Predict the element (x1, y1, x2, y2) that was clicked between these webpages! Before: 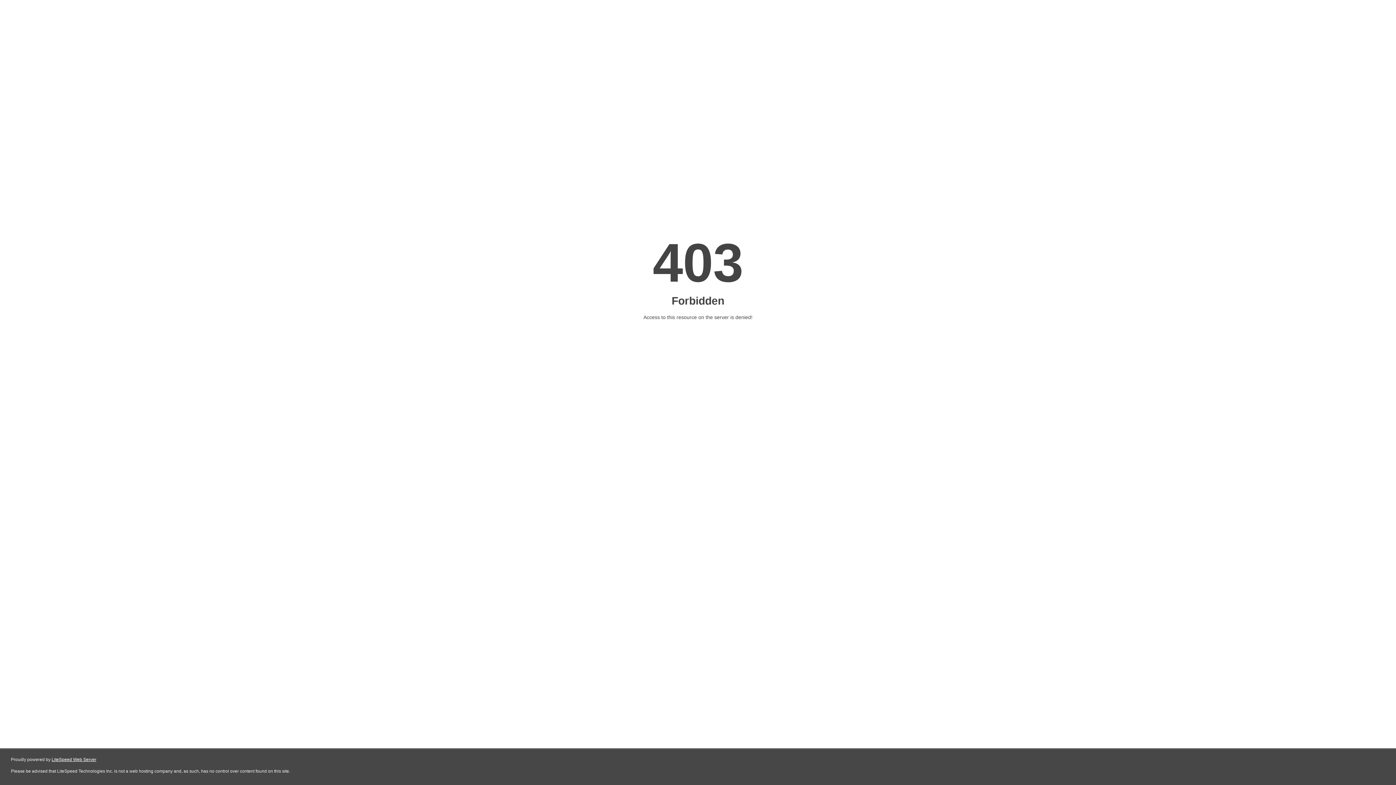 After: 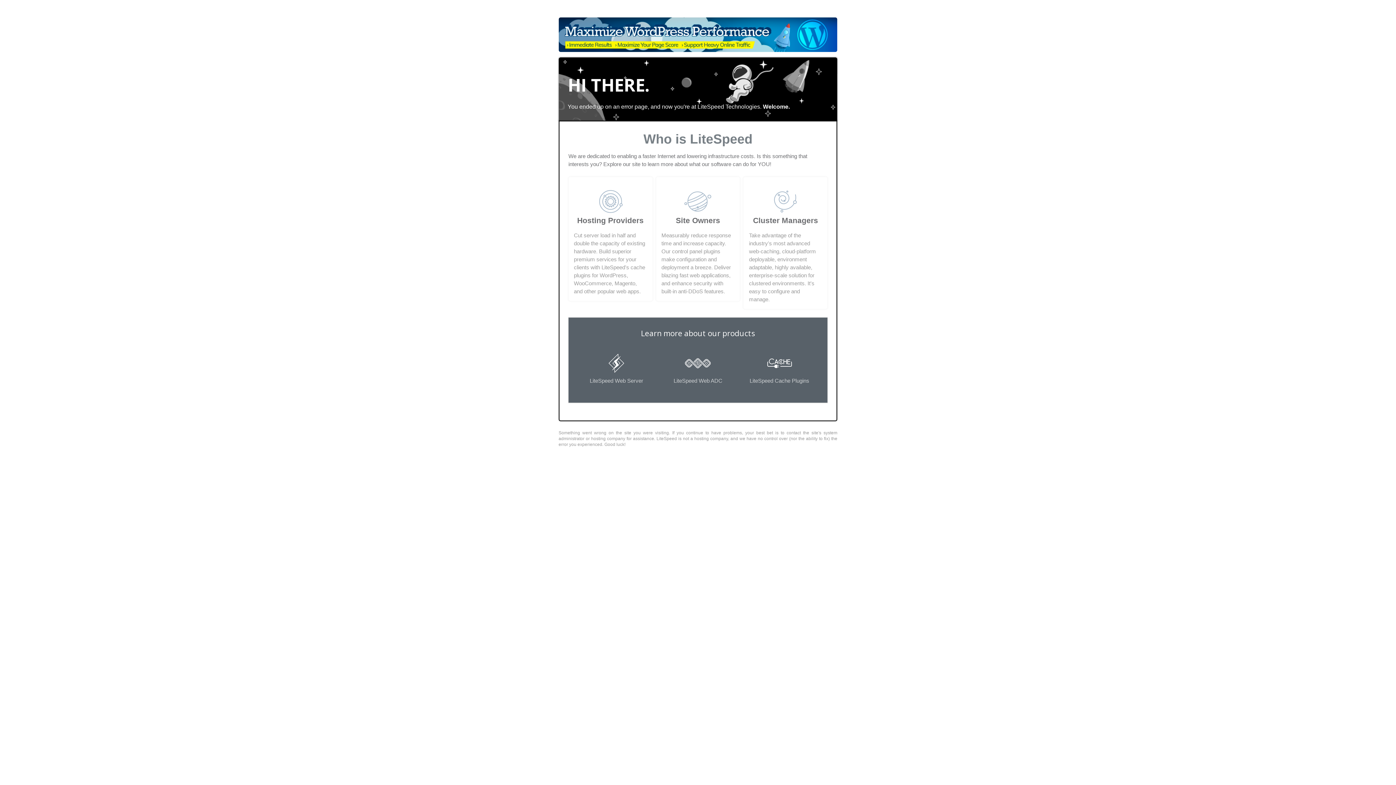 Action: bbox: (51, 757, 96, 762) label: LiteSpeed Web Server